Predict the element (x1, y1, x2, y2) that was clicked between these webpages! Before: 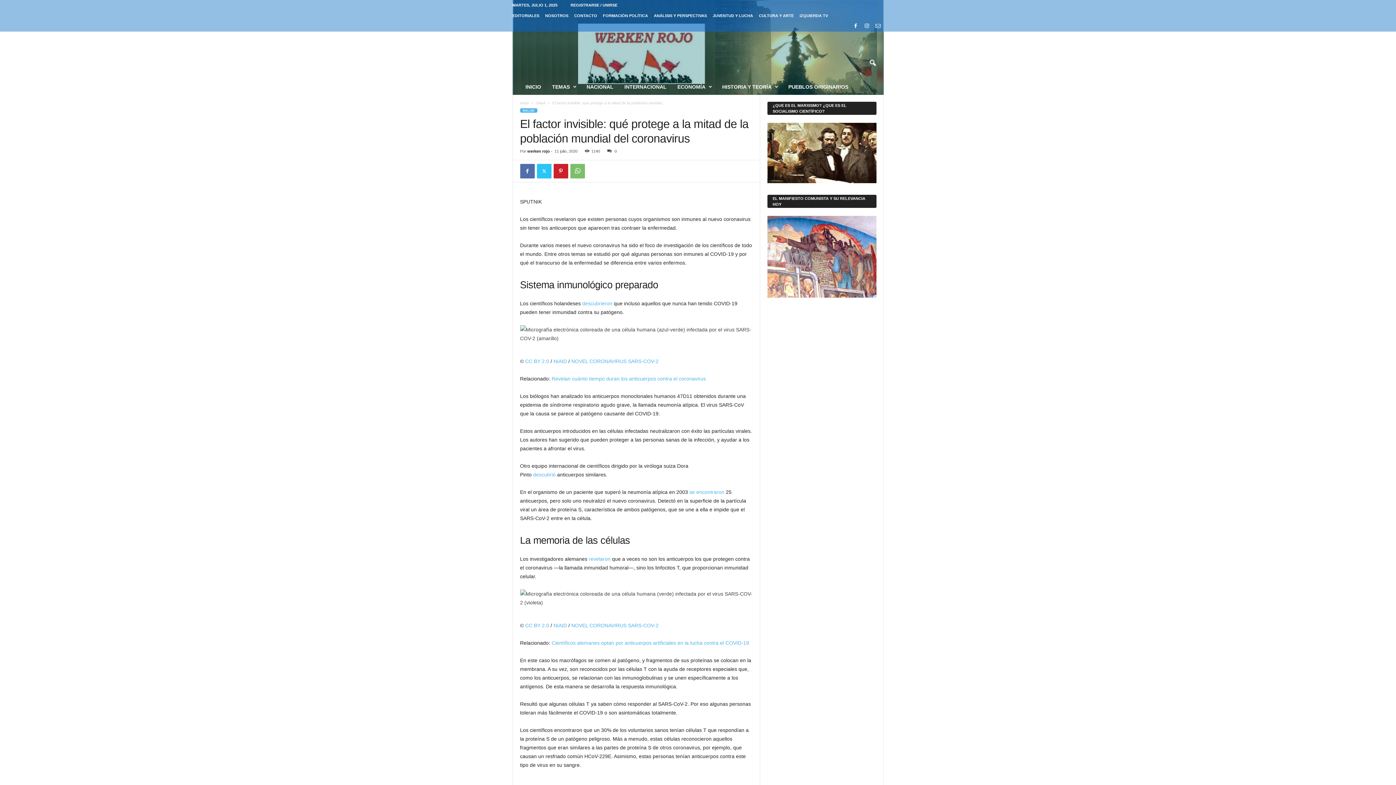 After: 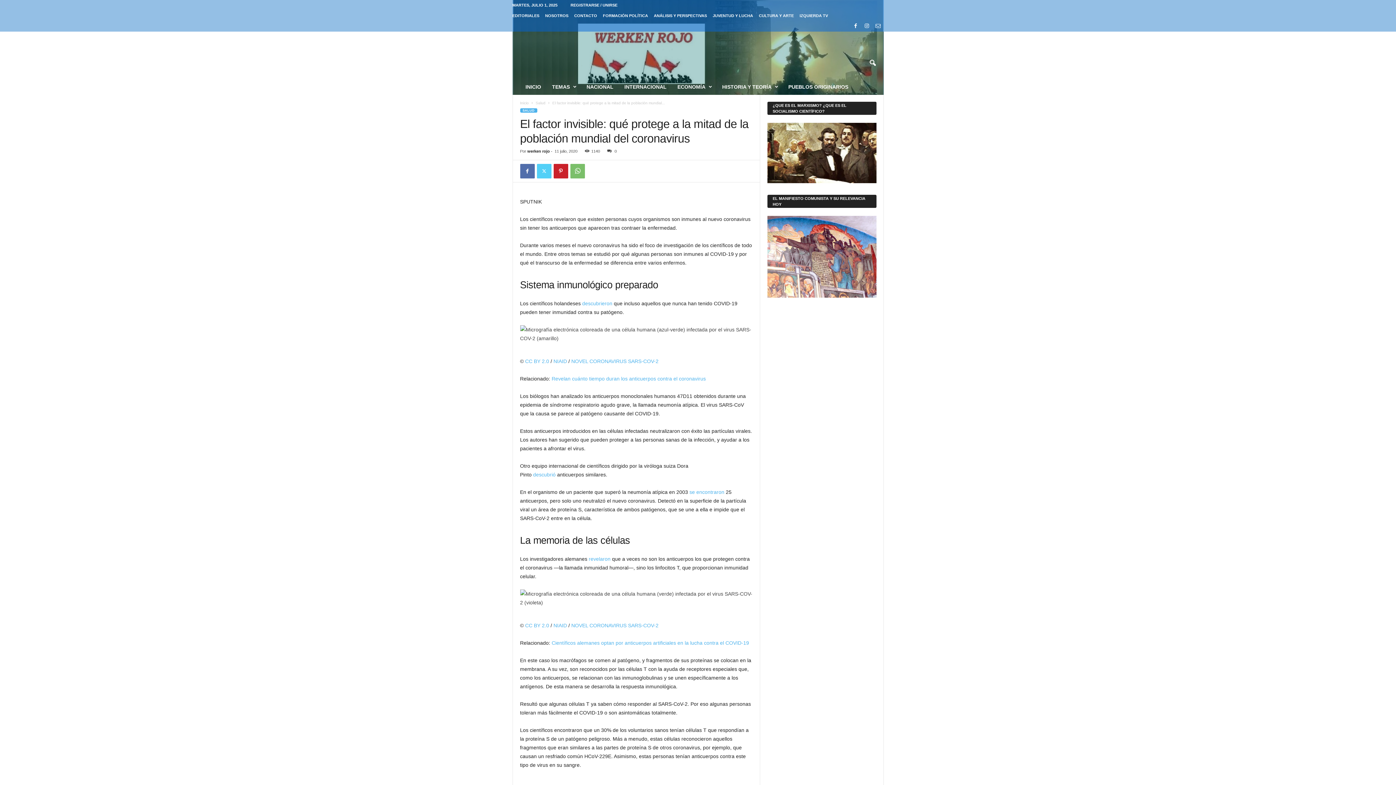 Action: bbox: (536, 164, 551, 178)